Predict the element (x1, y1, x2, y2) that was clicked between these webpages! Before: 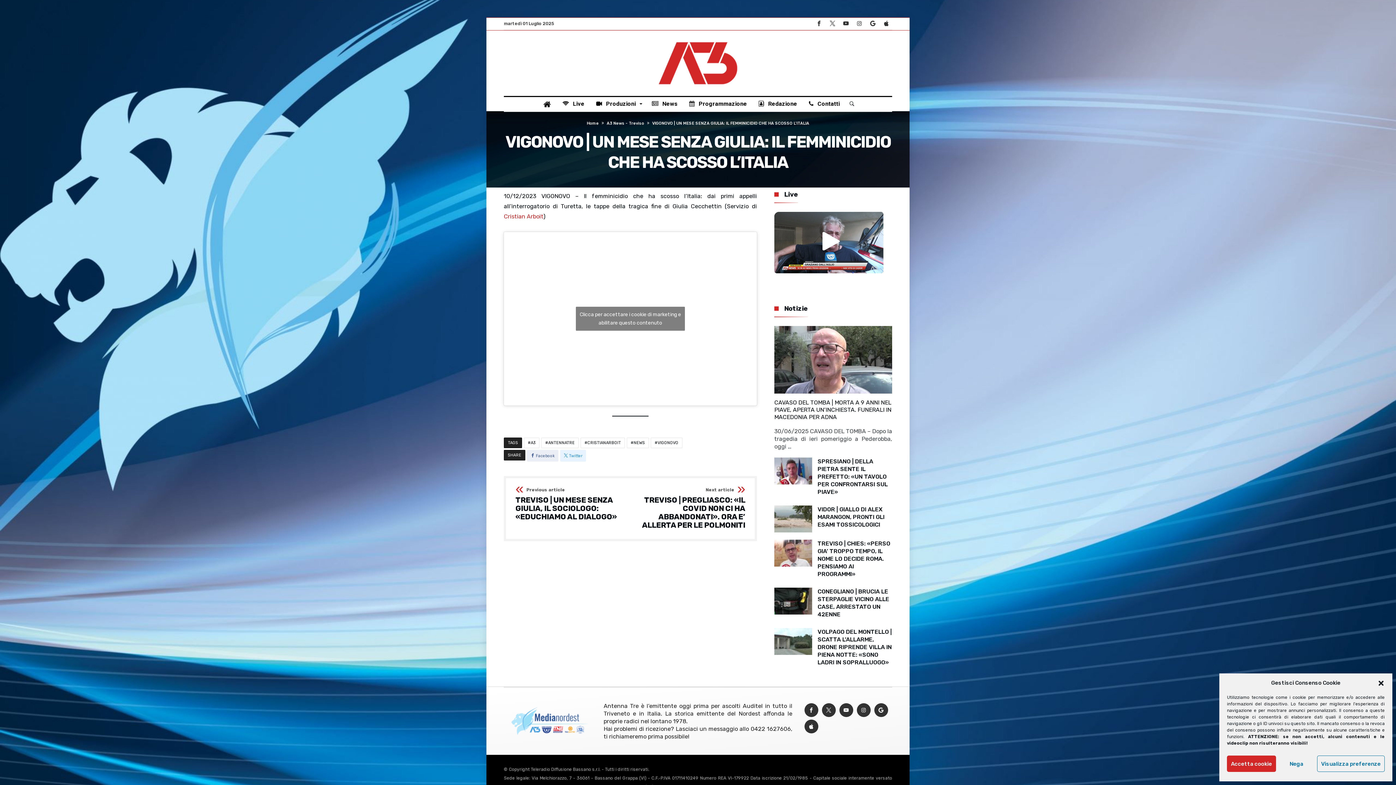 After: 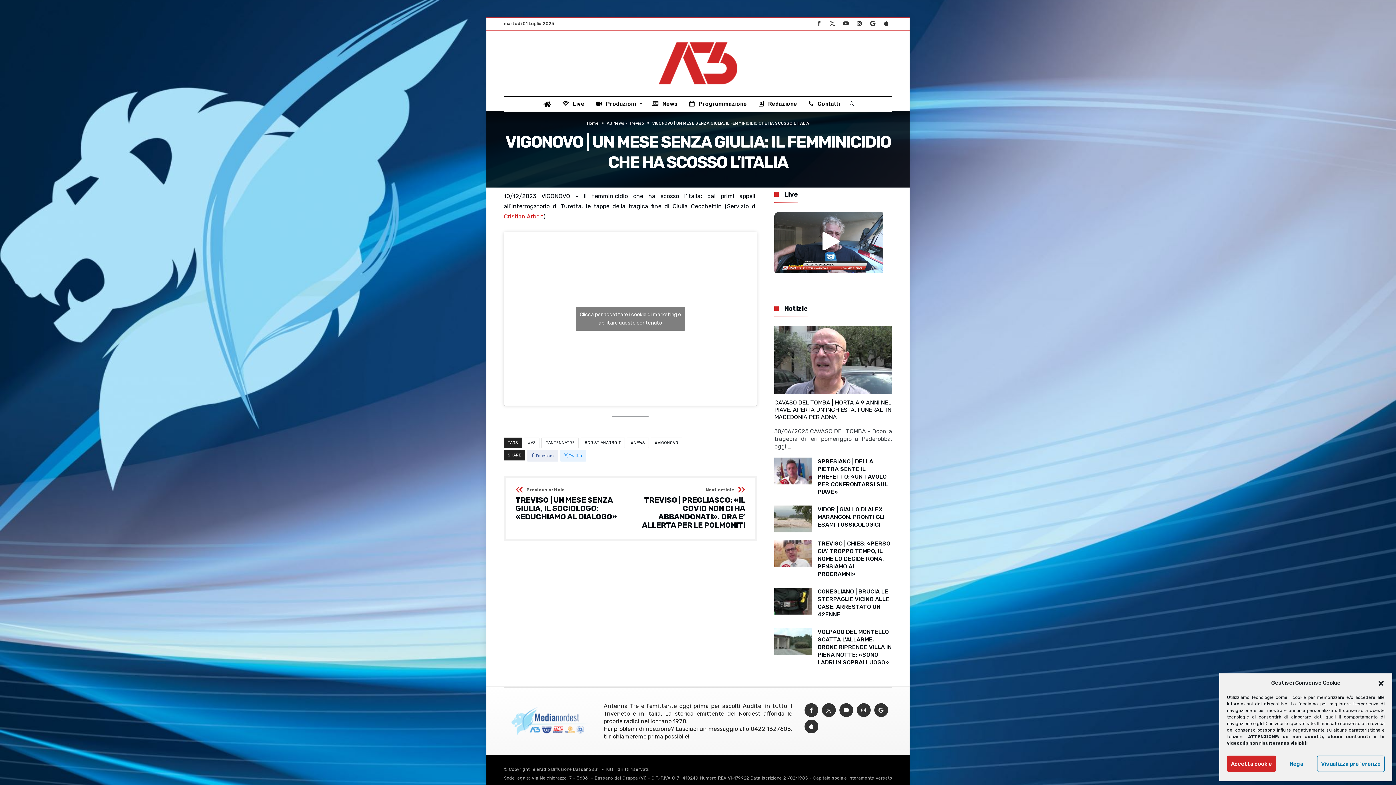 Action: bbox: (813, 17, 825, 29)